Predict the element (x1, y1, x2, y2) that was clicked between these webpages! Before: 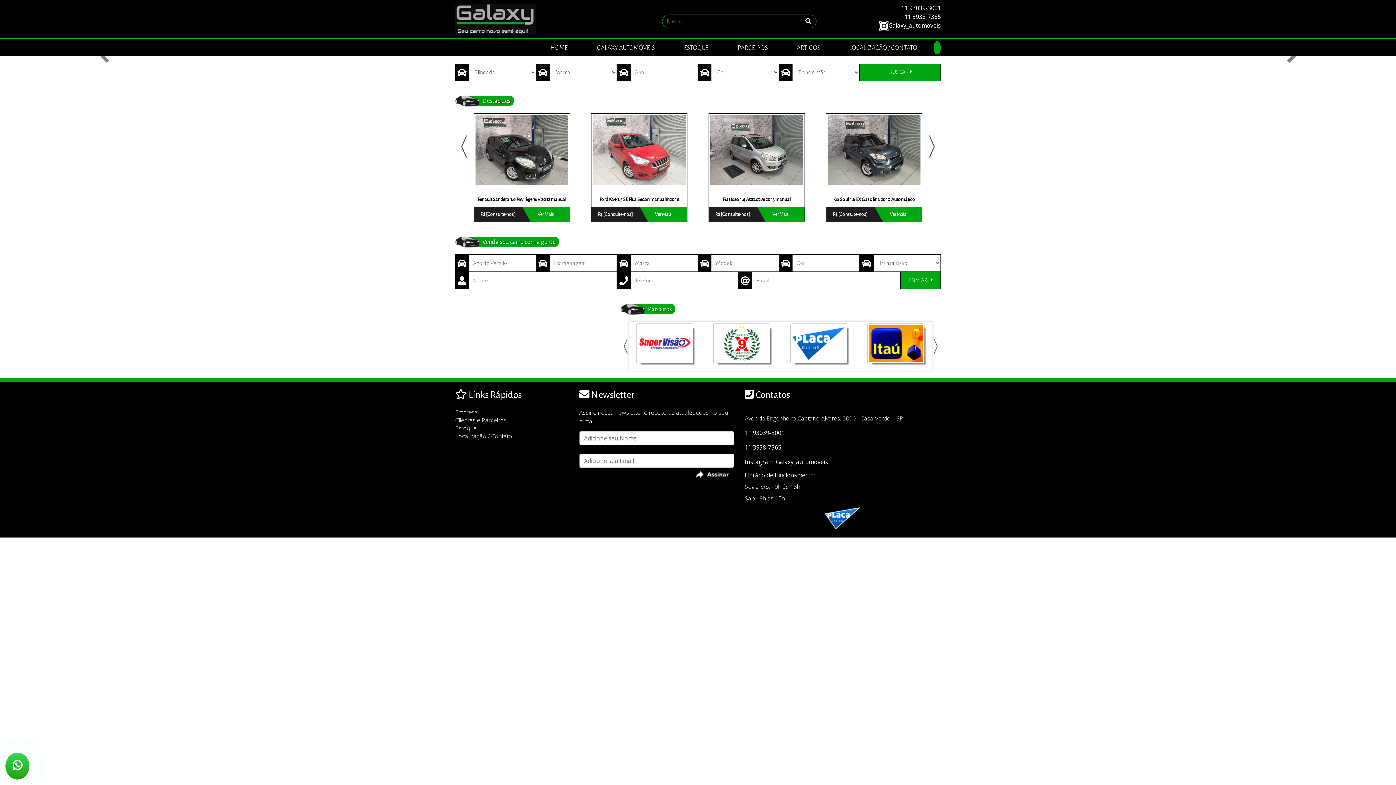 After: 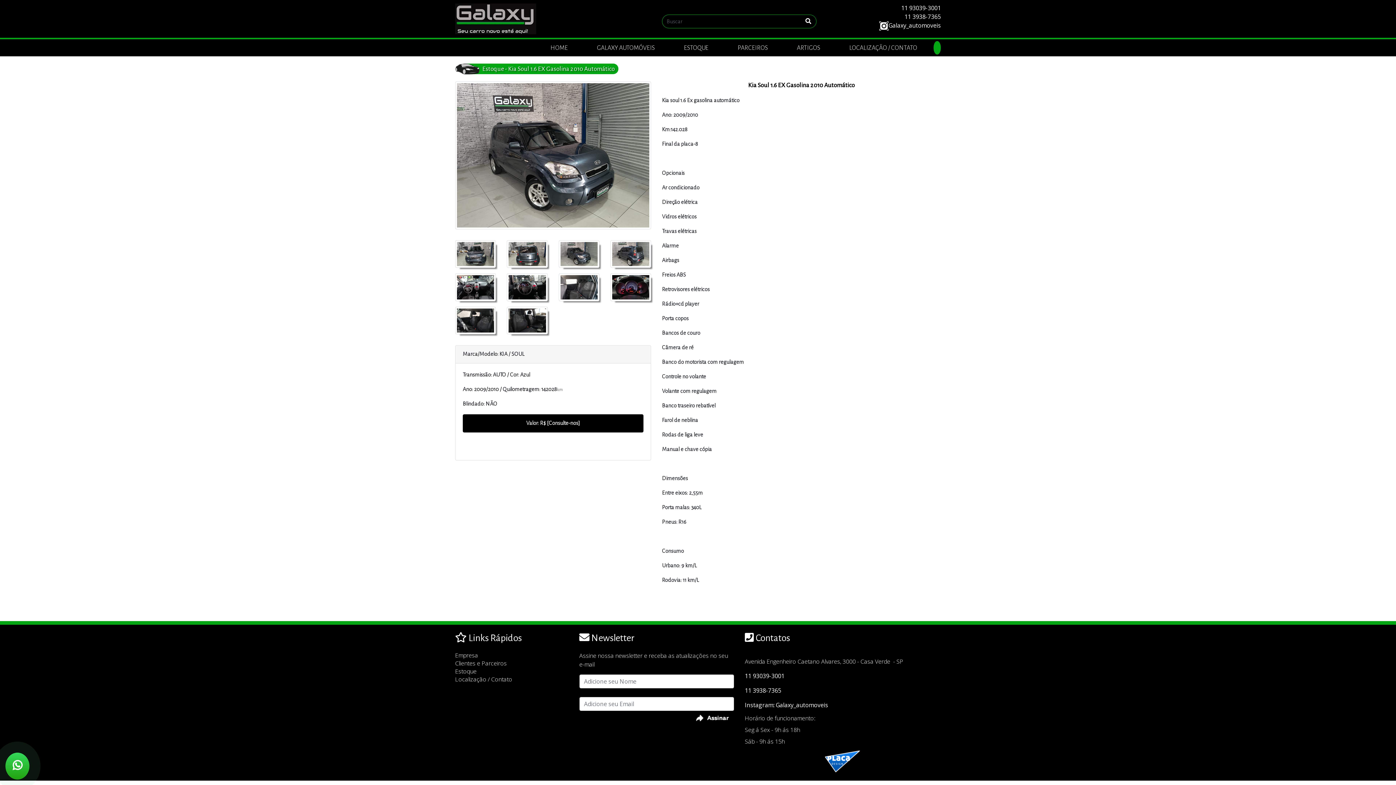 Action: label: R$ [Consulte-nos] bbox: (826, 207, 874, 221)